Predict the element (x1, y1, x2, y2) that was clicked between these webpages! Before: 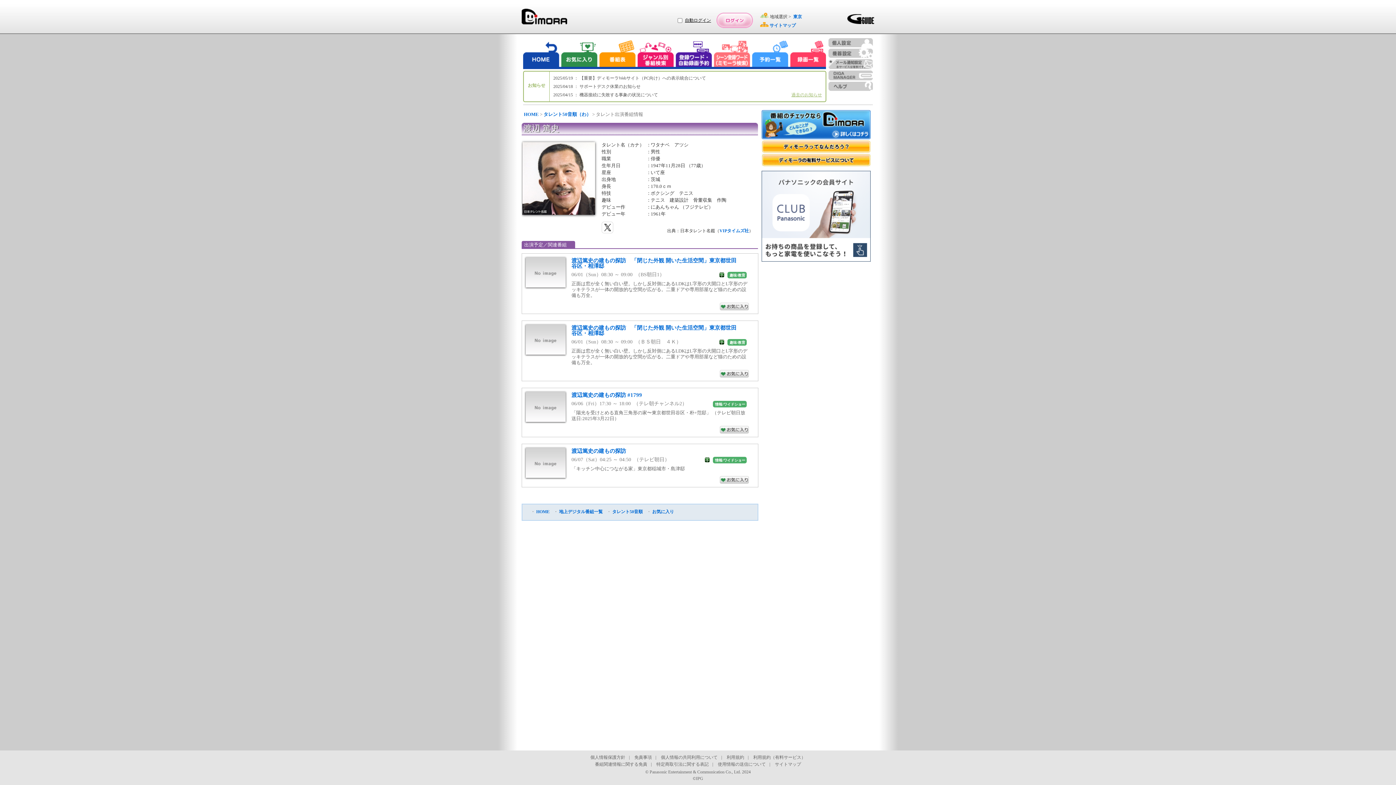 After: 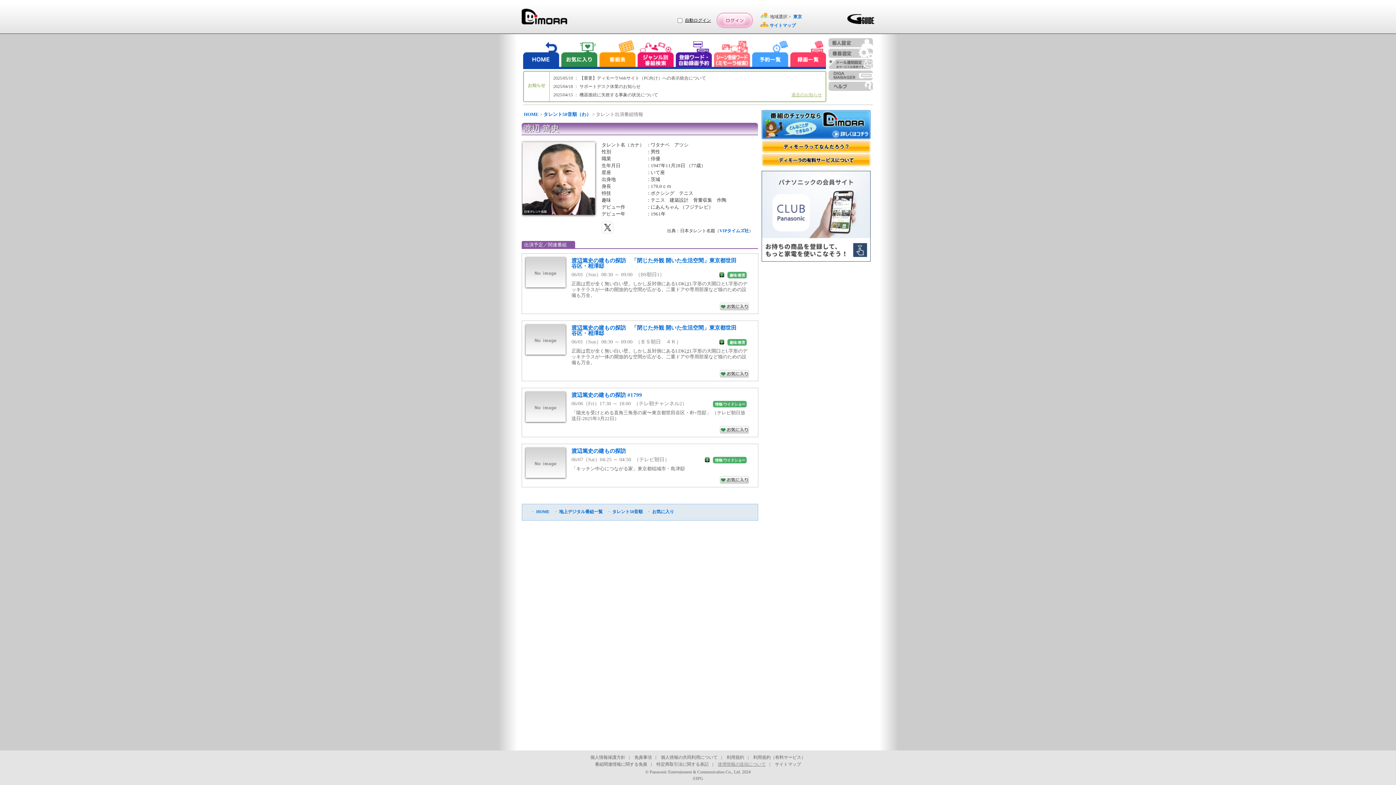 Action: label: 使用情報の送信について bbox: (718, 762, 766, 767)